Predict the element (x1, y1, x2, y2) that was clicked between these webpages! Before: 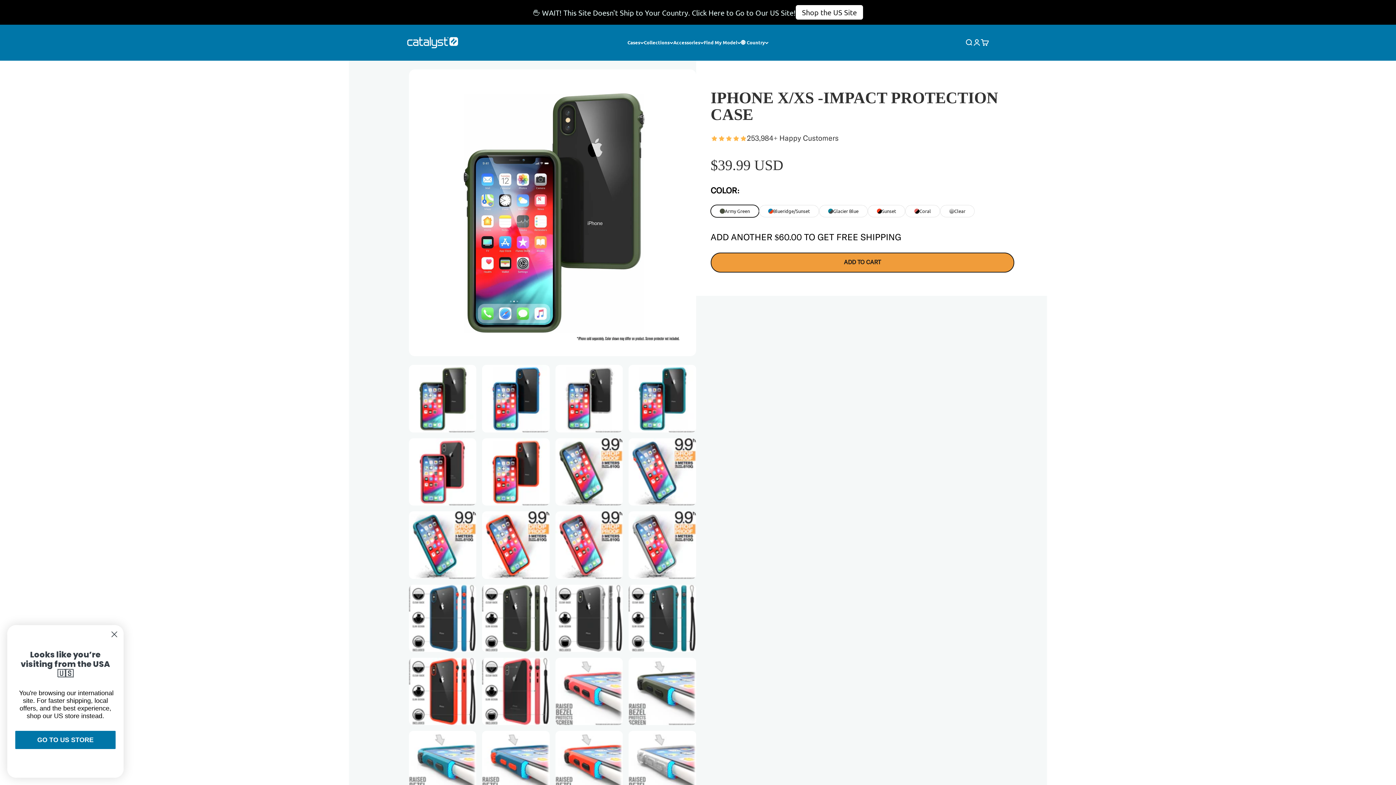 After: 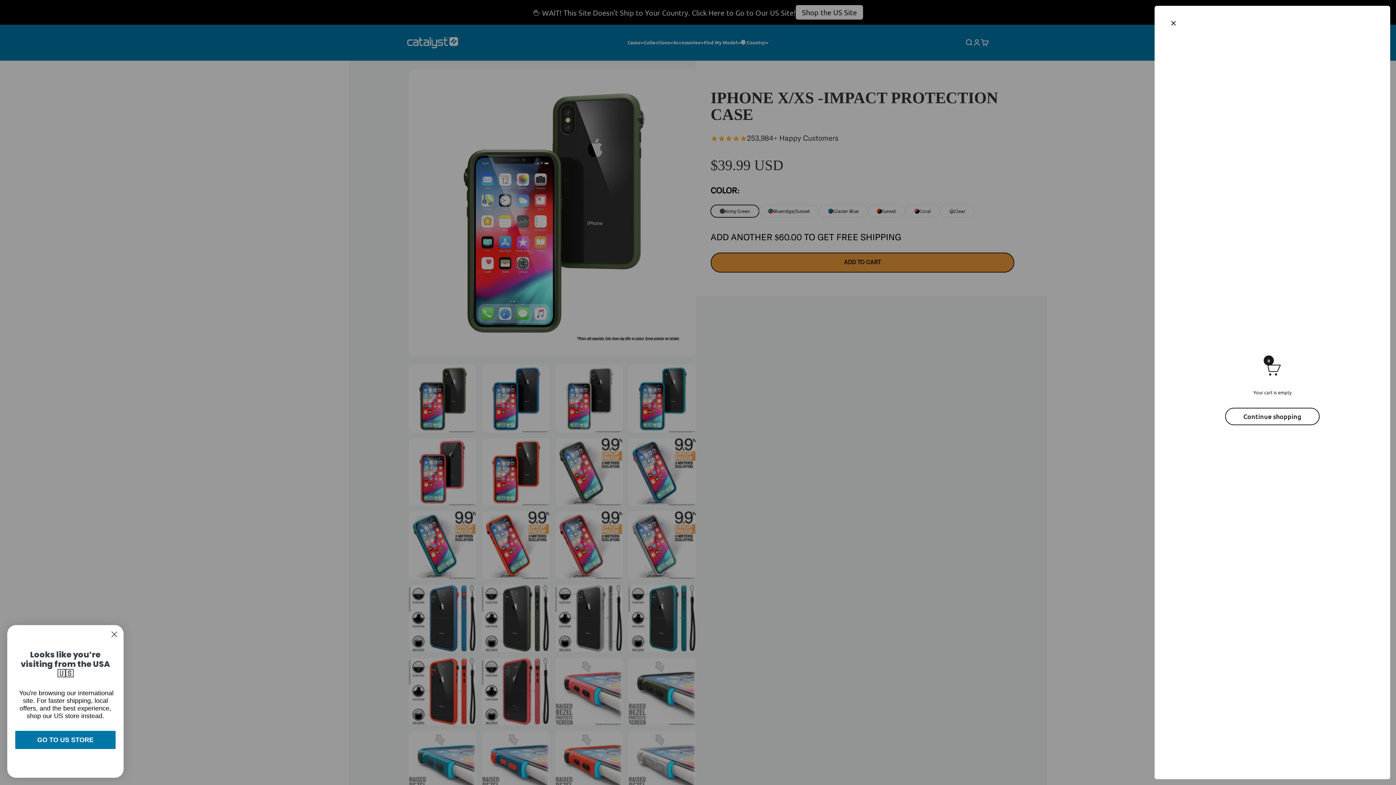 Action: label: CART
0 ITEMS
0 bbox: (981, 38, 989, 46)